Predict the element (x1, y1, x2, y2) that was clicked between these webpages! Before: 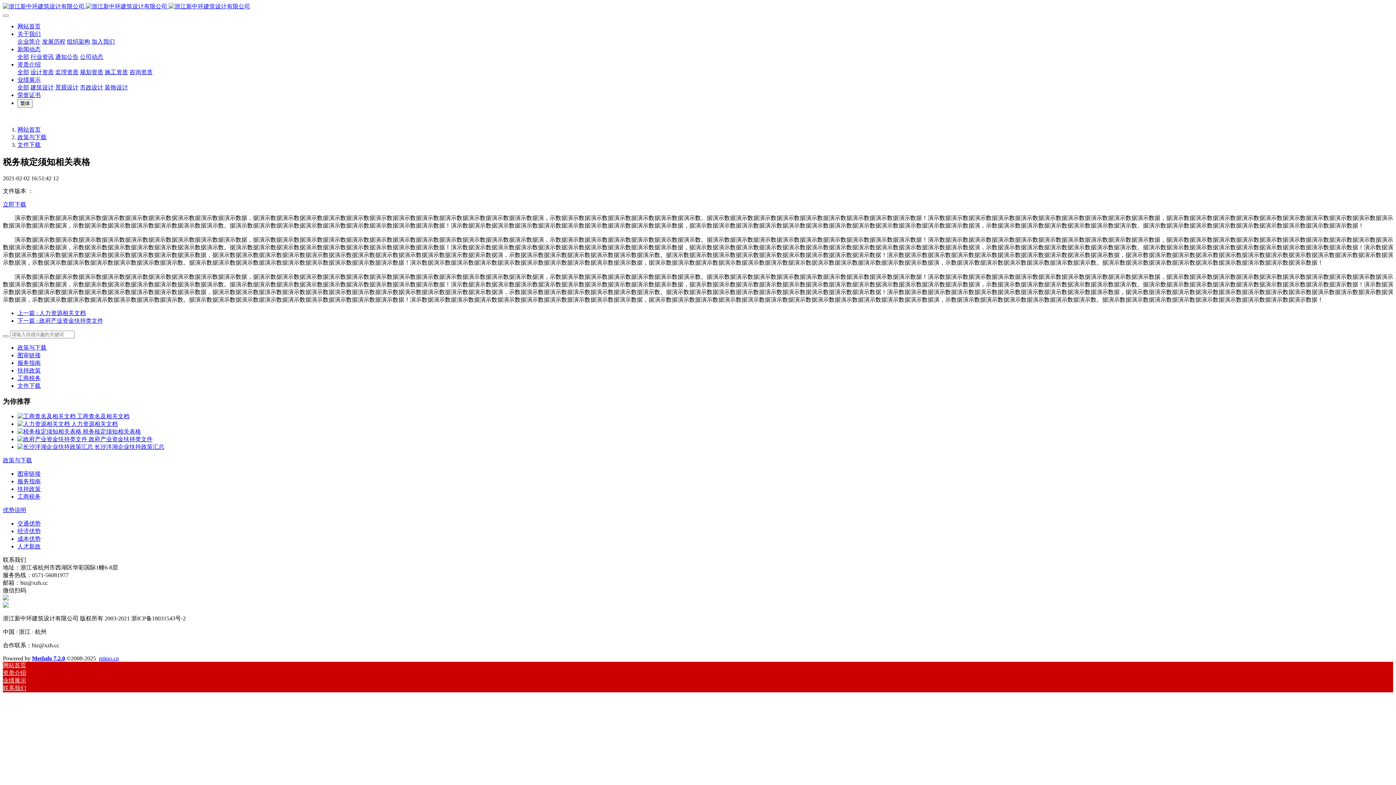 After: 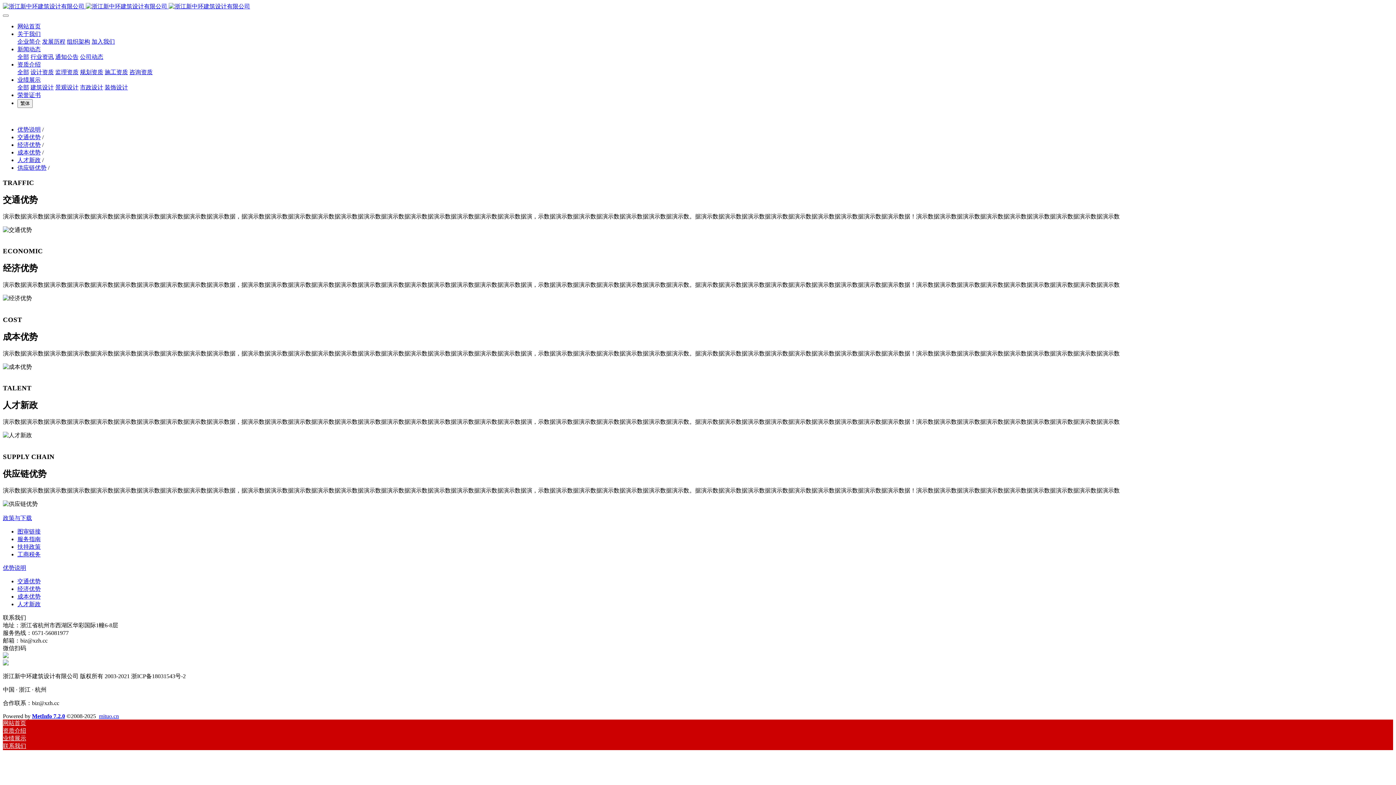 Action: bbox: (2, 507, 26, 513) label: 优势说明